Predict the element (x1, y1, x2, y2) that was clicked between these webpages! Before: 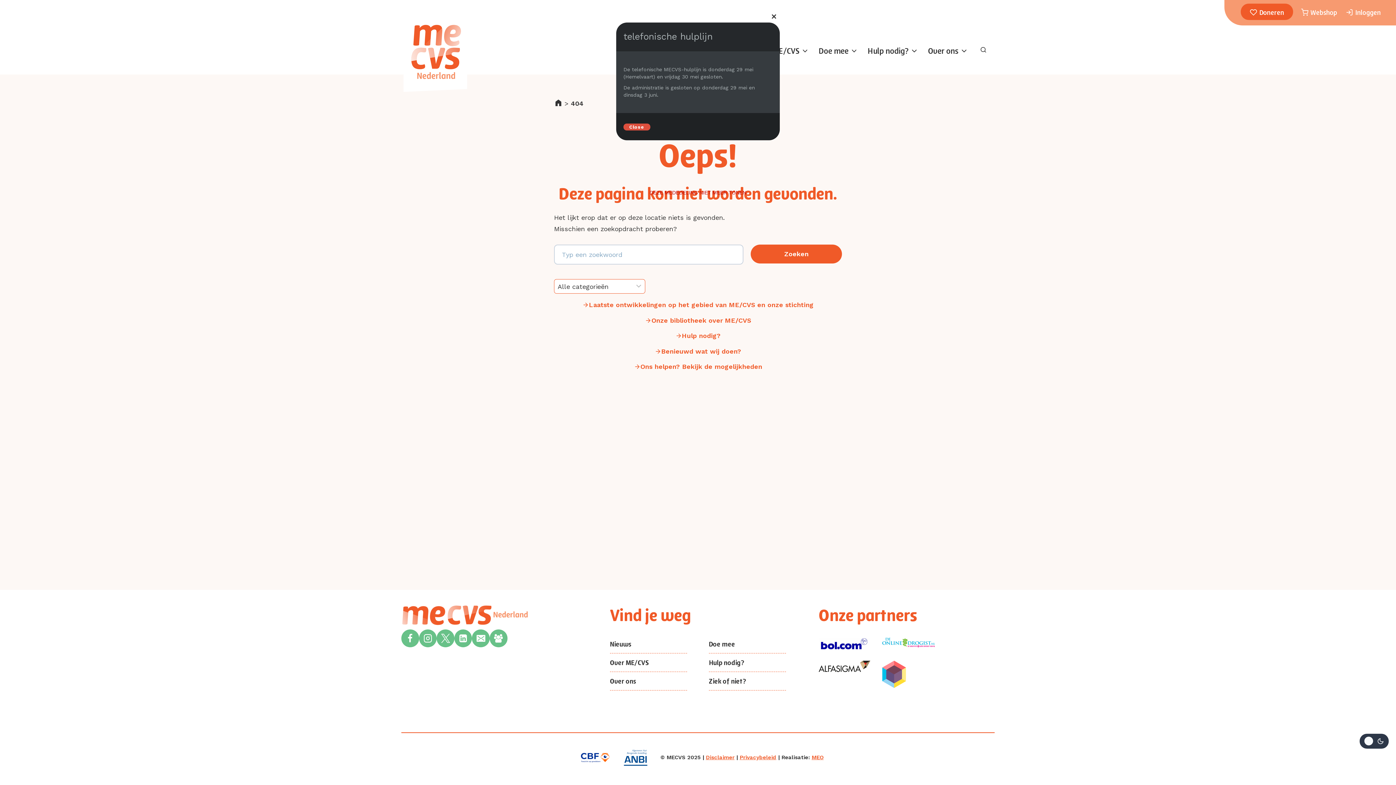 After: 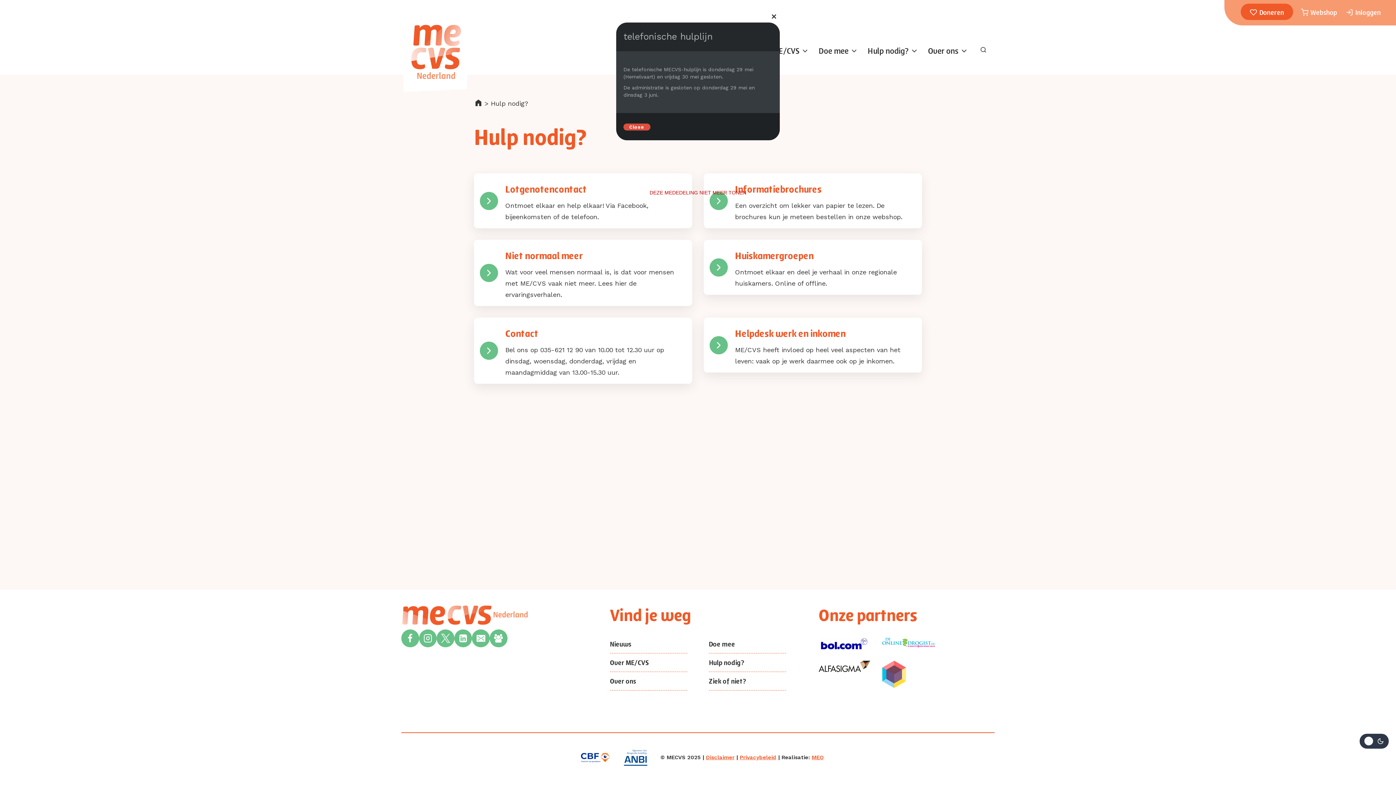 Action: label: Hulp nodig? bbox: (862, 37, 922, 62)